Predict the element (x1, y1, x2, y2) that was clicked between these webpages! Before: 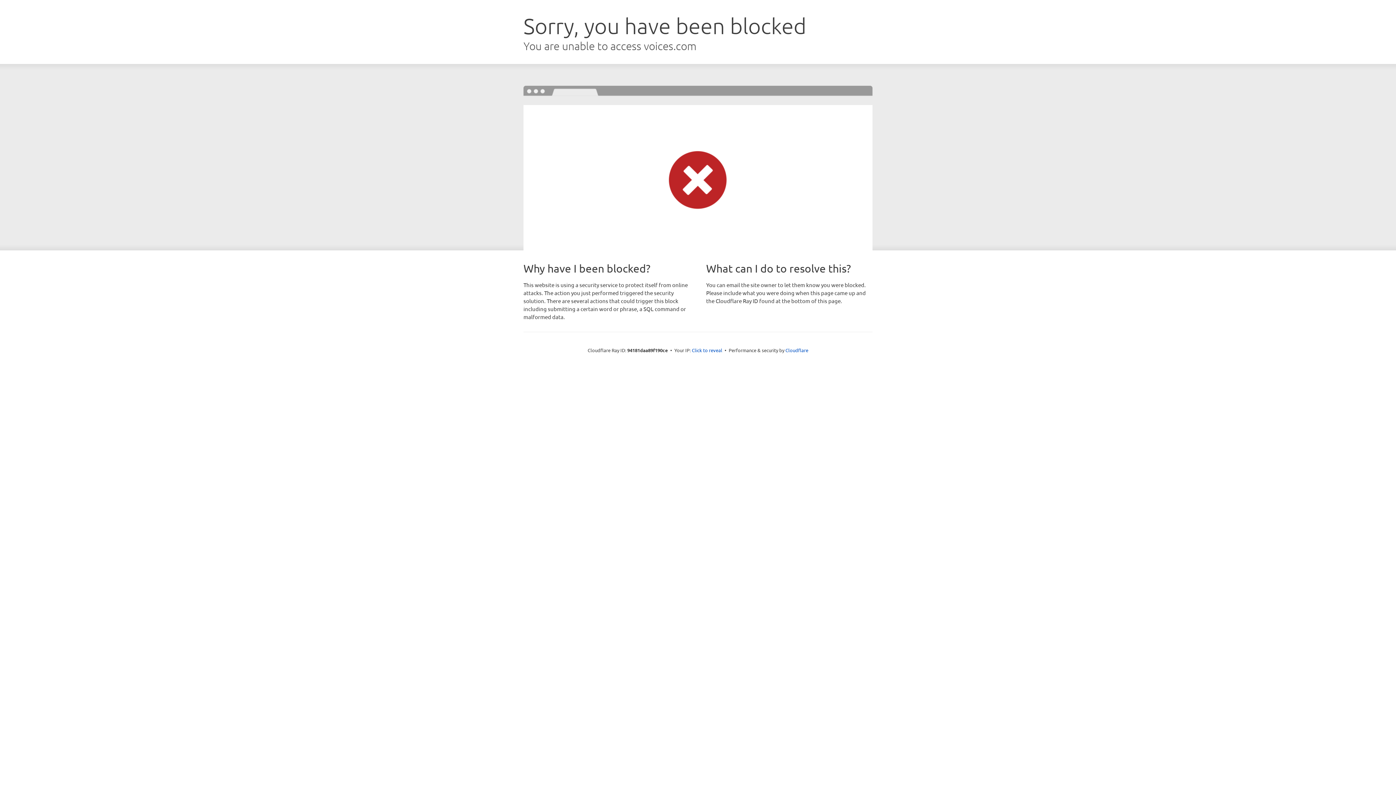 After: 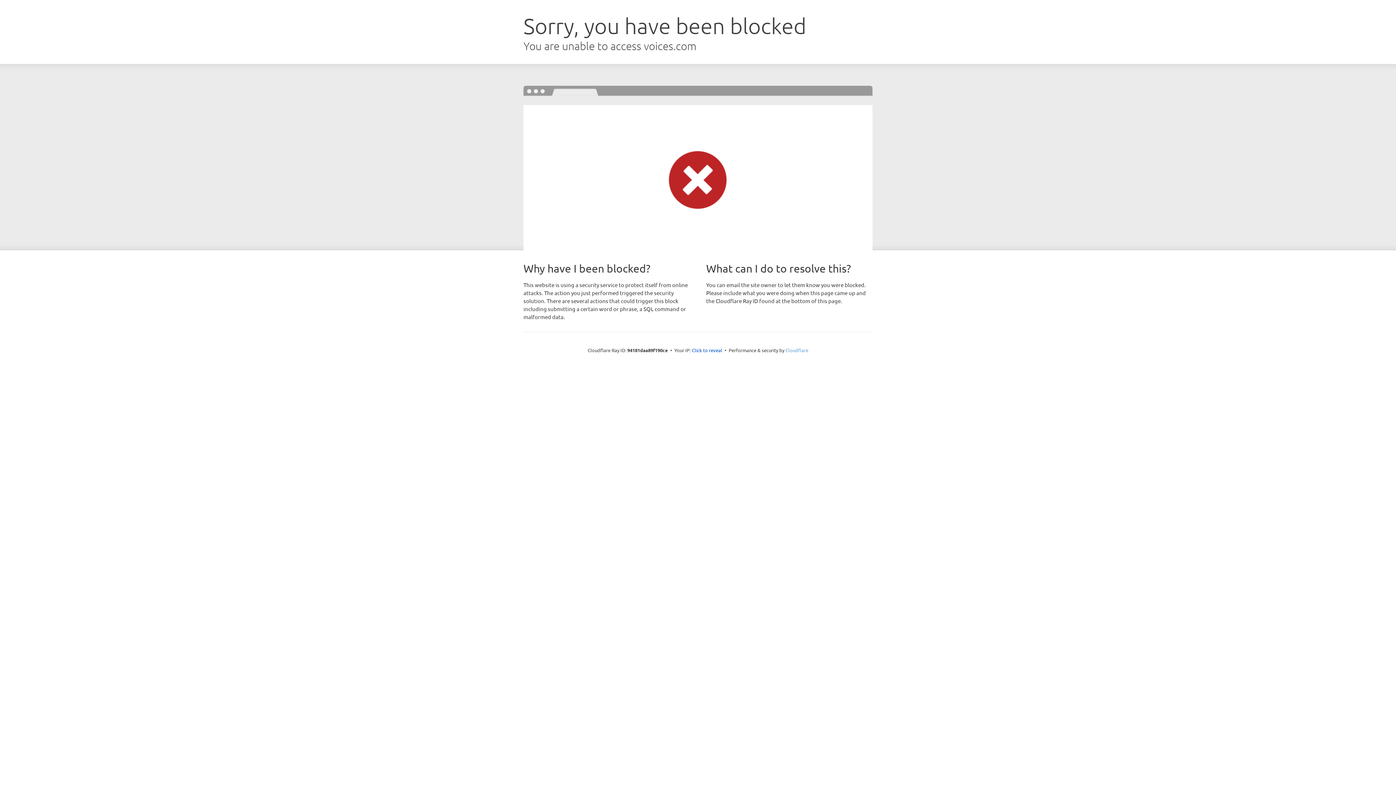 Action: label: Cloudflare bbox: (785, 347, 808, 353)